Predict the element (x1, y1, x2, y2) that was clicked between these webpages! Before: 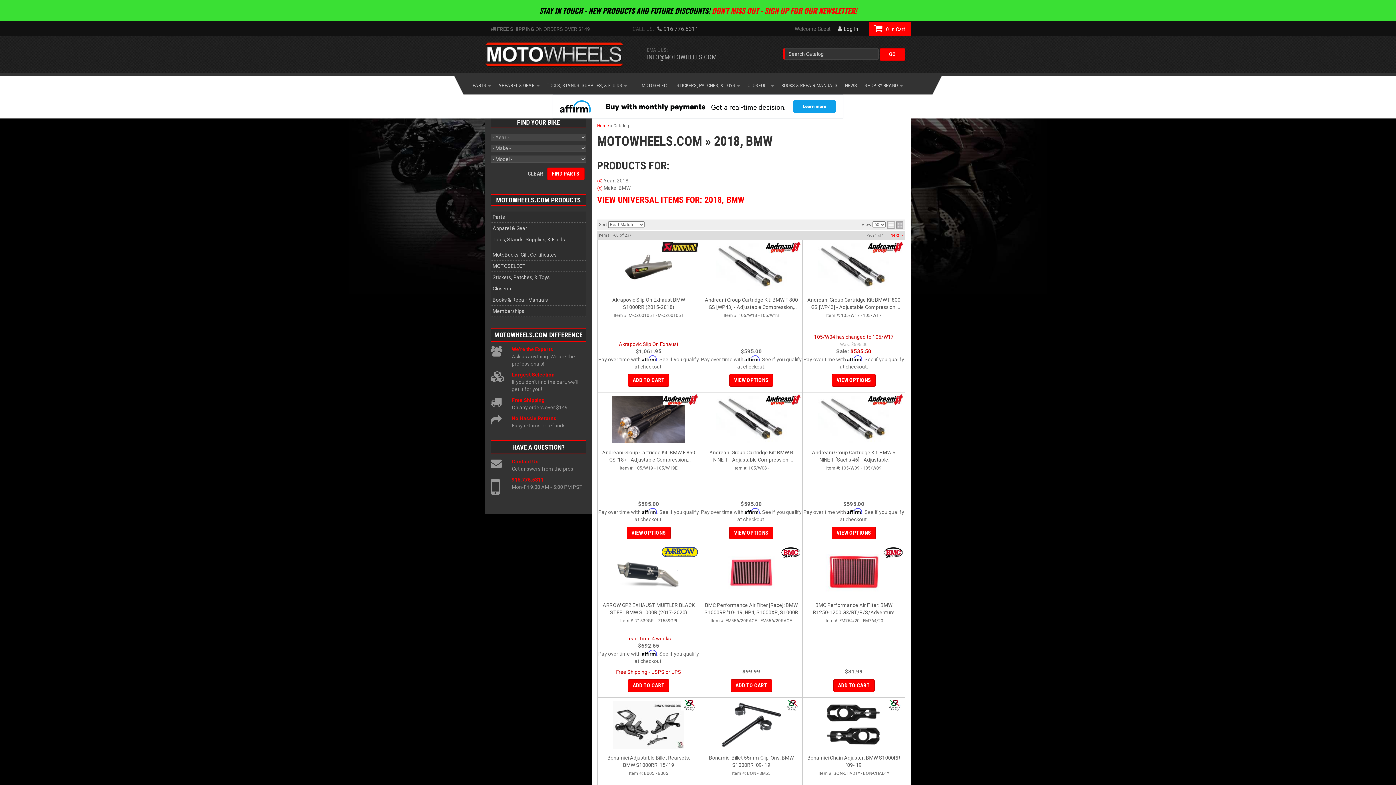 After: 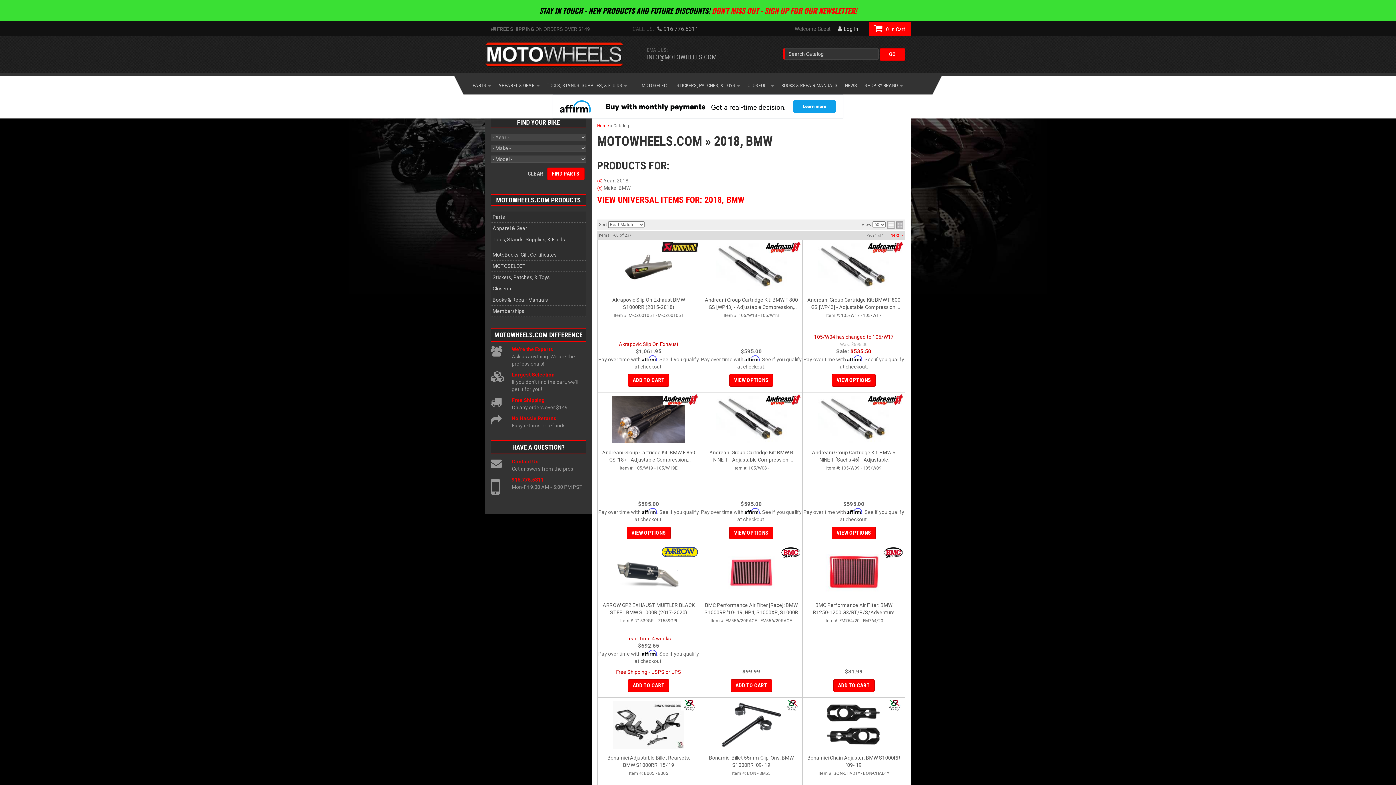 Action: label: <img src="/files/images/affirm_lg.png"> - Affirm Financing (opens in modal) bbox: (0, 94, 1396, 118)